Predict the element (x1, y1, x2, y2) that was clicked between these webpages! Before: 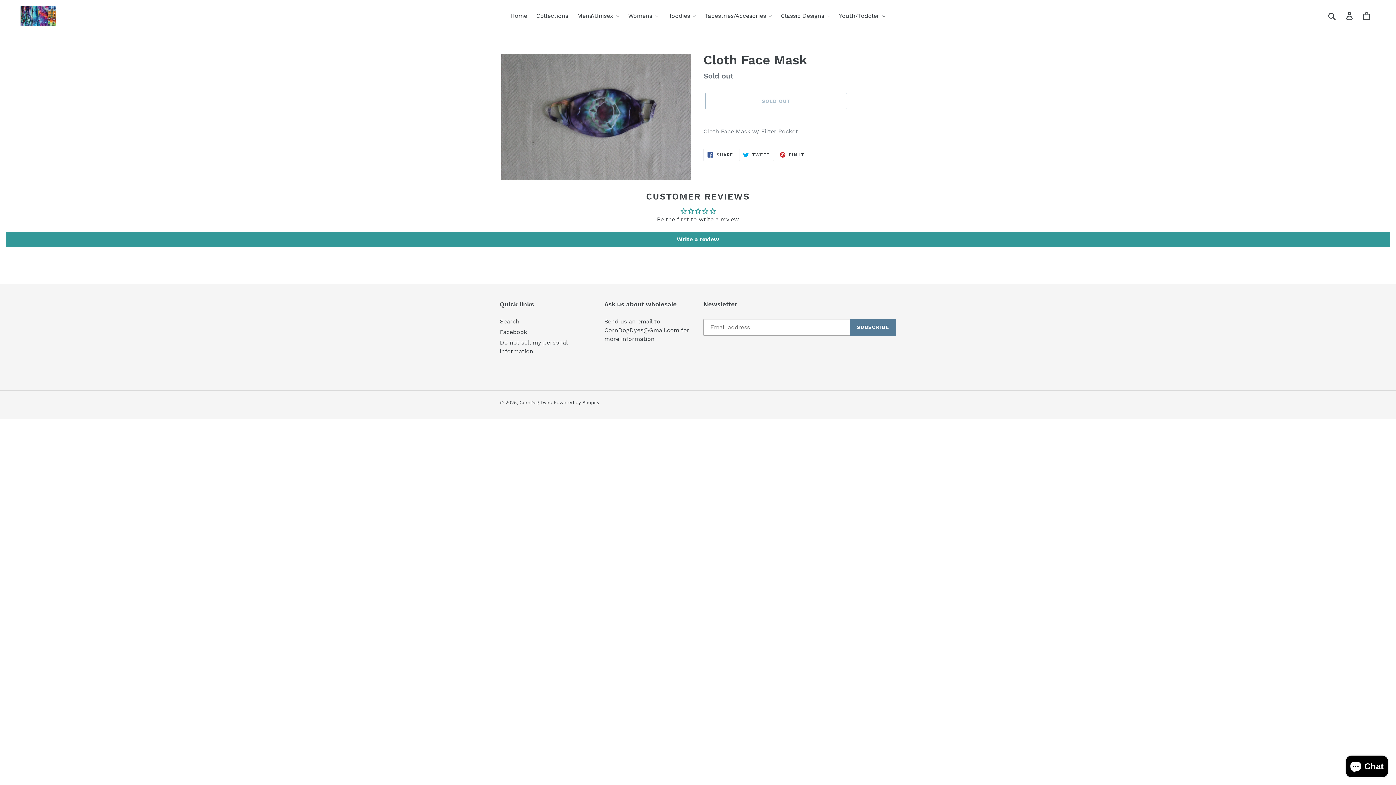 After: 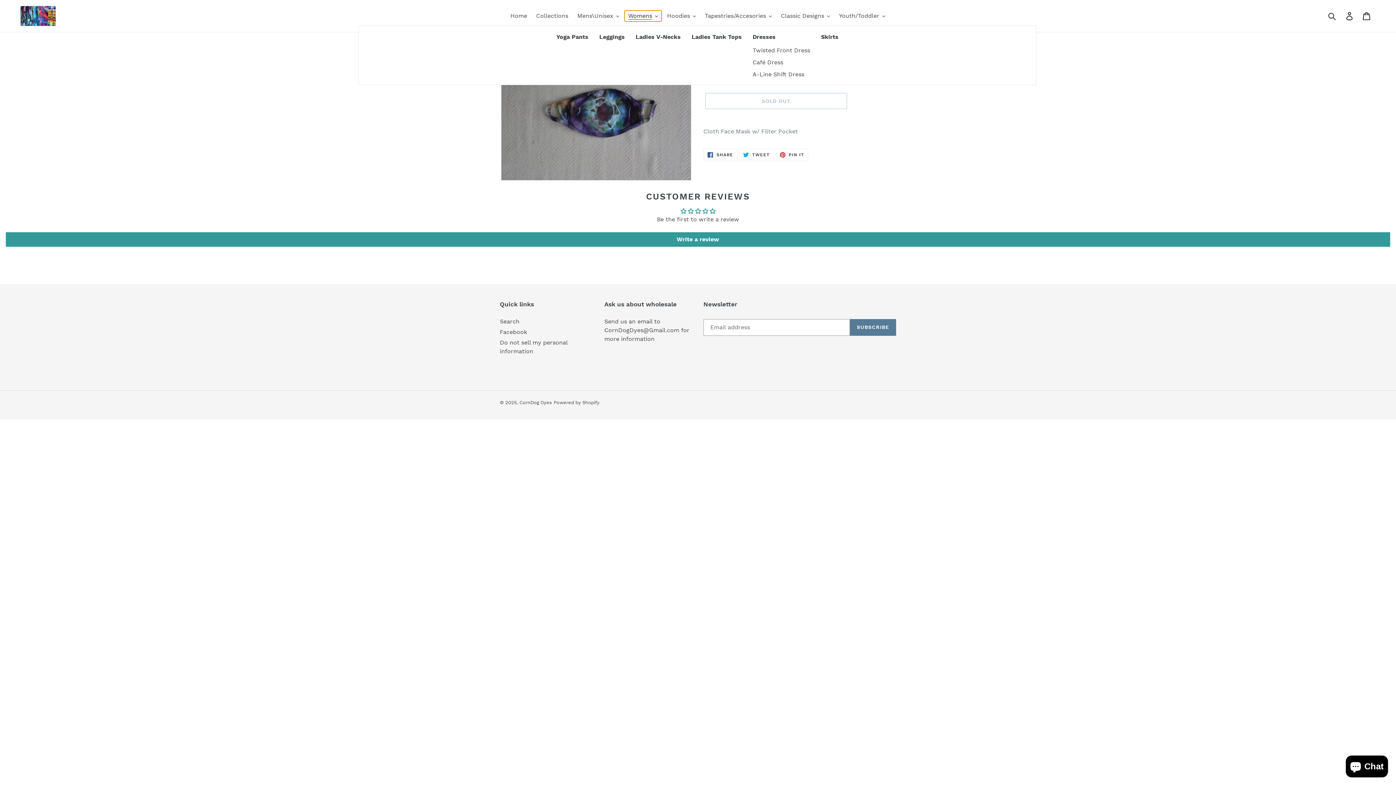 Action: bbox: (624, 10, 661, 21) label: Womens